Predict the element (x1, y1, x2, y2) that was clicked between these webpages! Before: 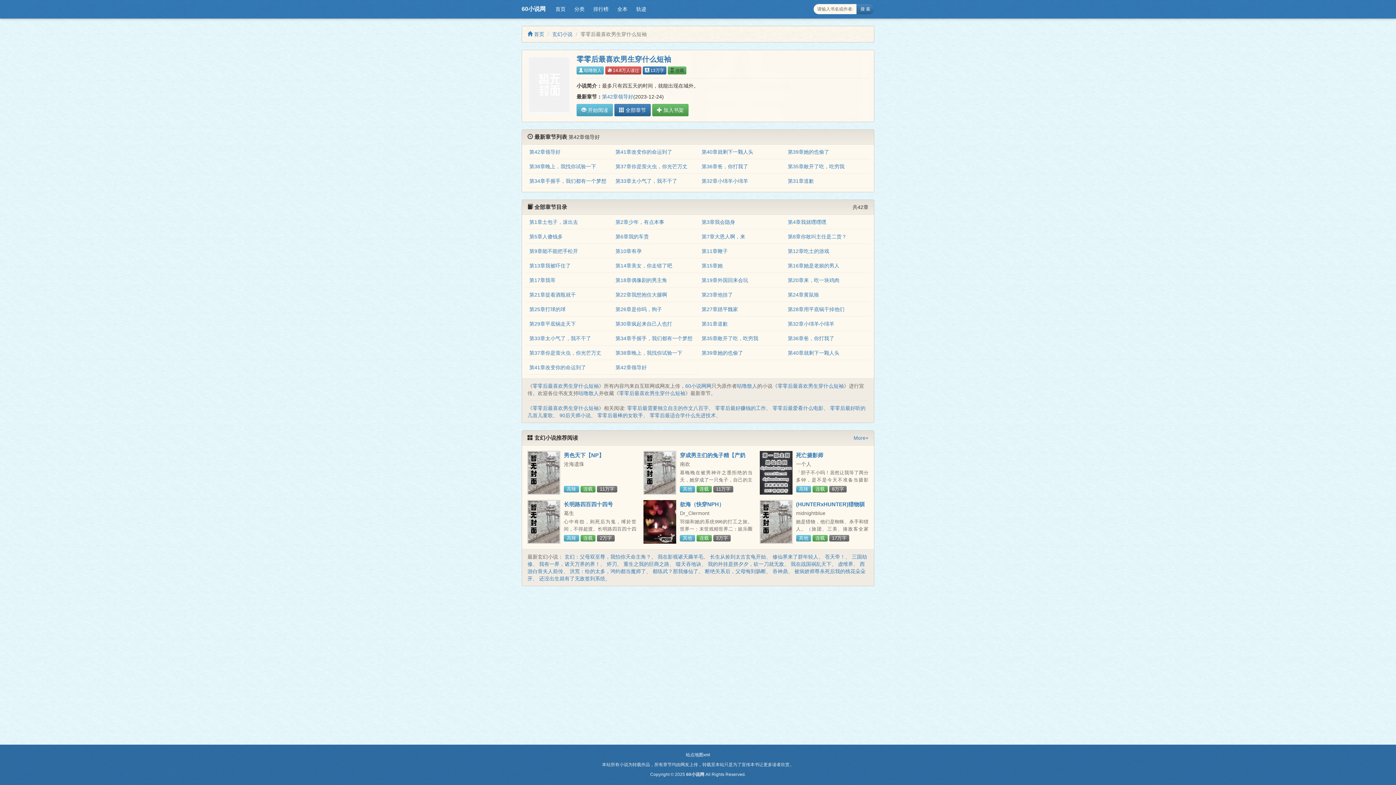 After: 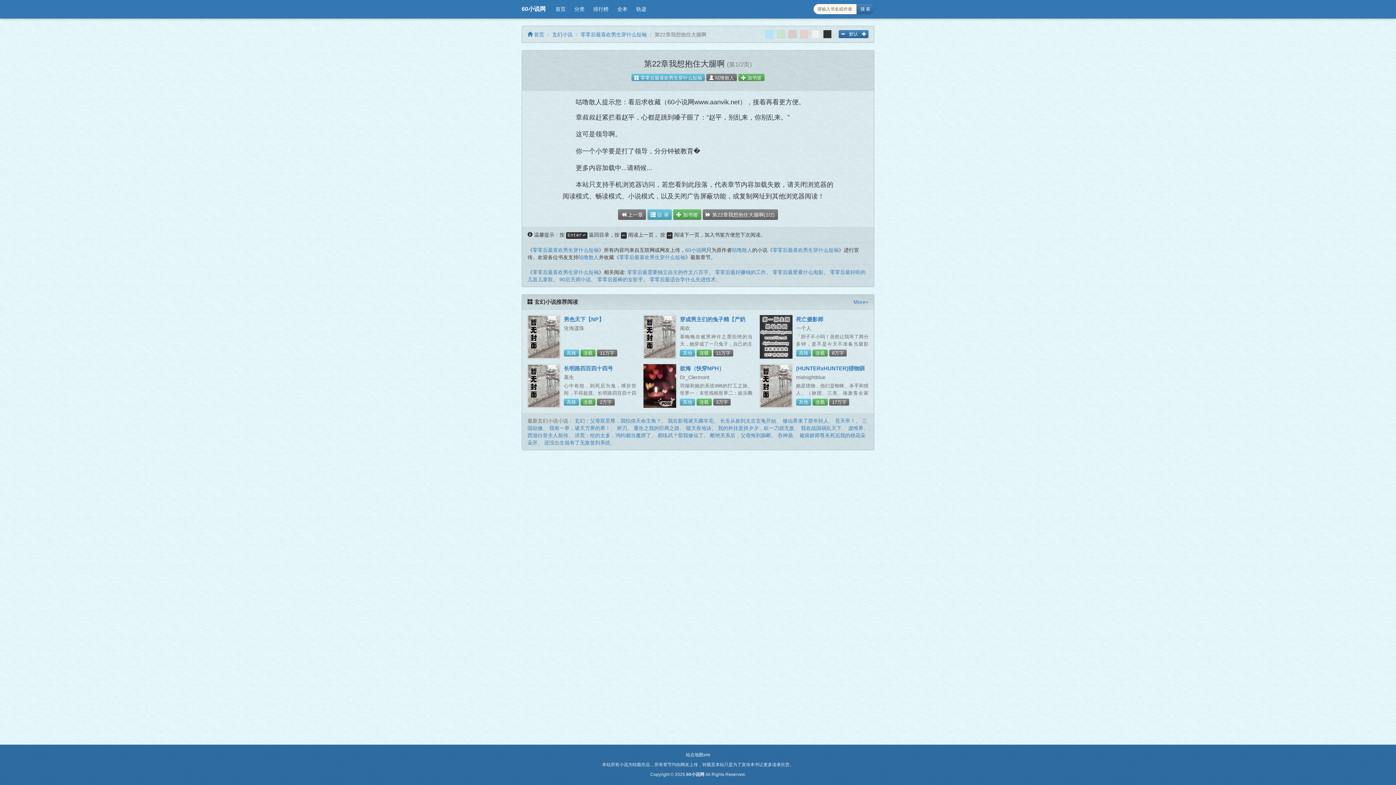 Action: bbox: (615, 292, 667, 297) label: 第22章我想抱住大腿啊